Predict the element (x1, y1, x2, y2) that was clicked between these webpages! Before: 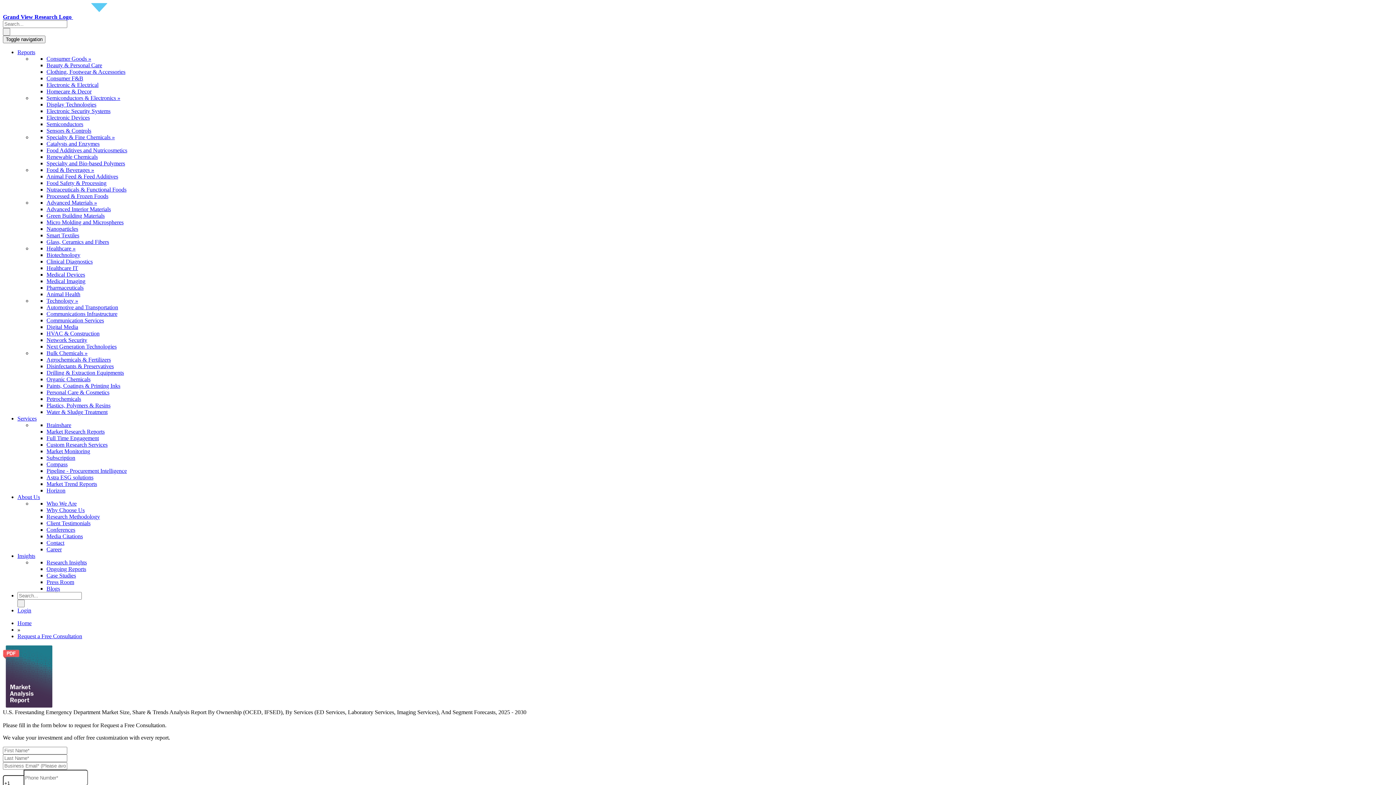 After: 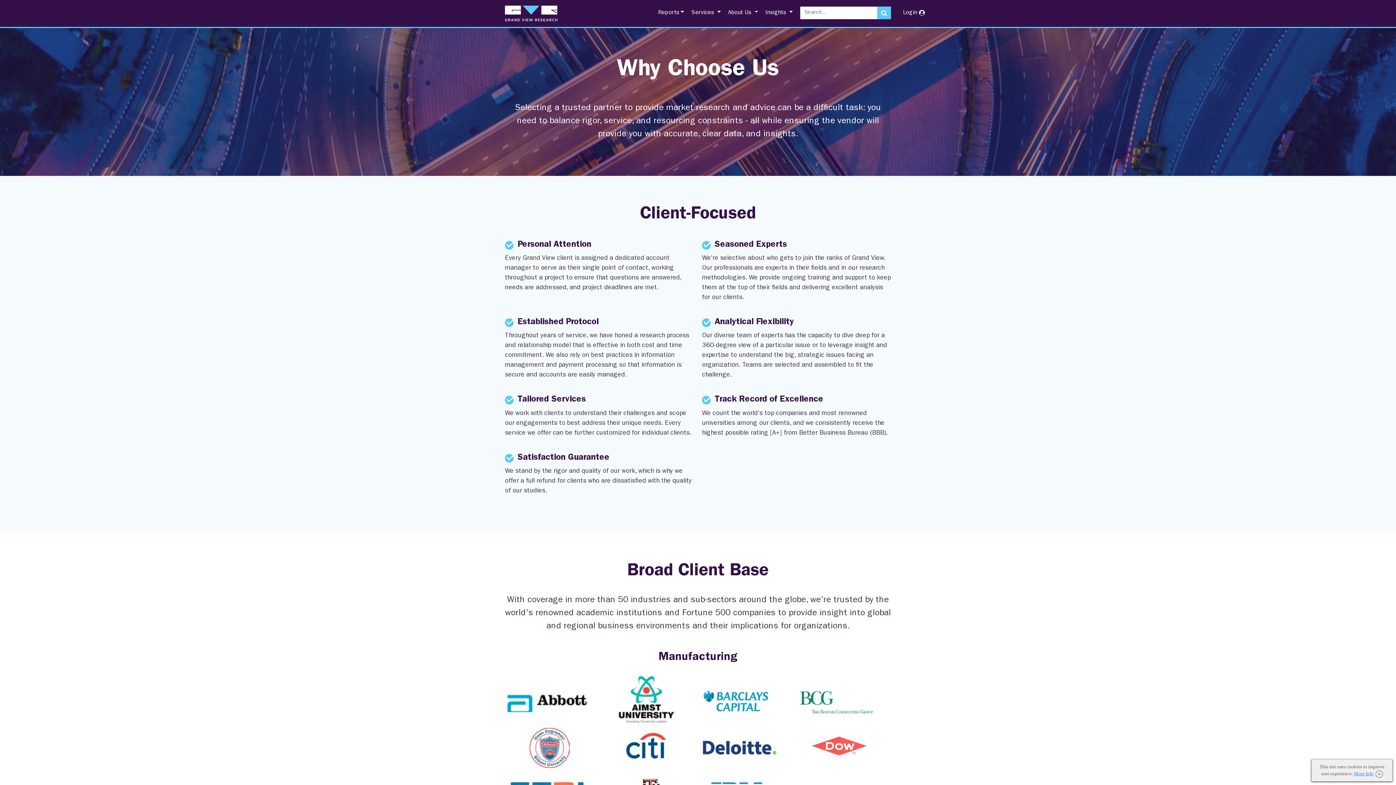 Action: label: Why Choose Us bbox: (46, 507, 84, 513)